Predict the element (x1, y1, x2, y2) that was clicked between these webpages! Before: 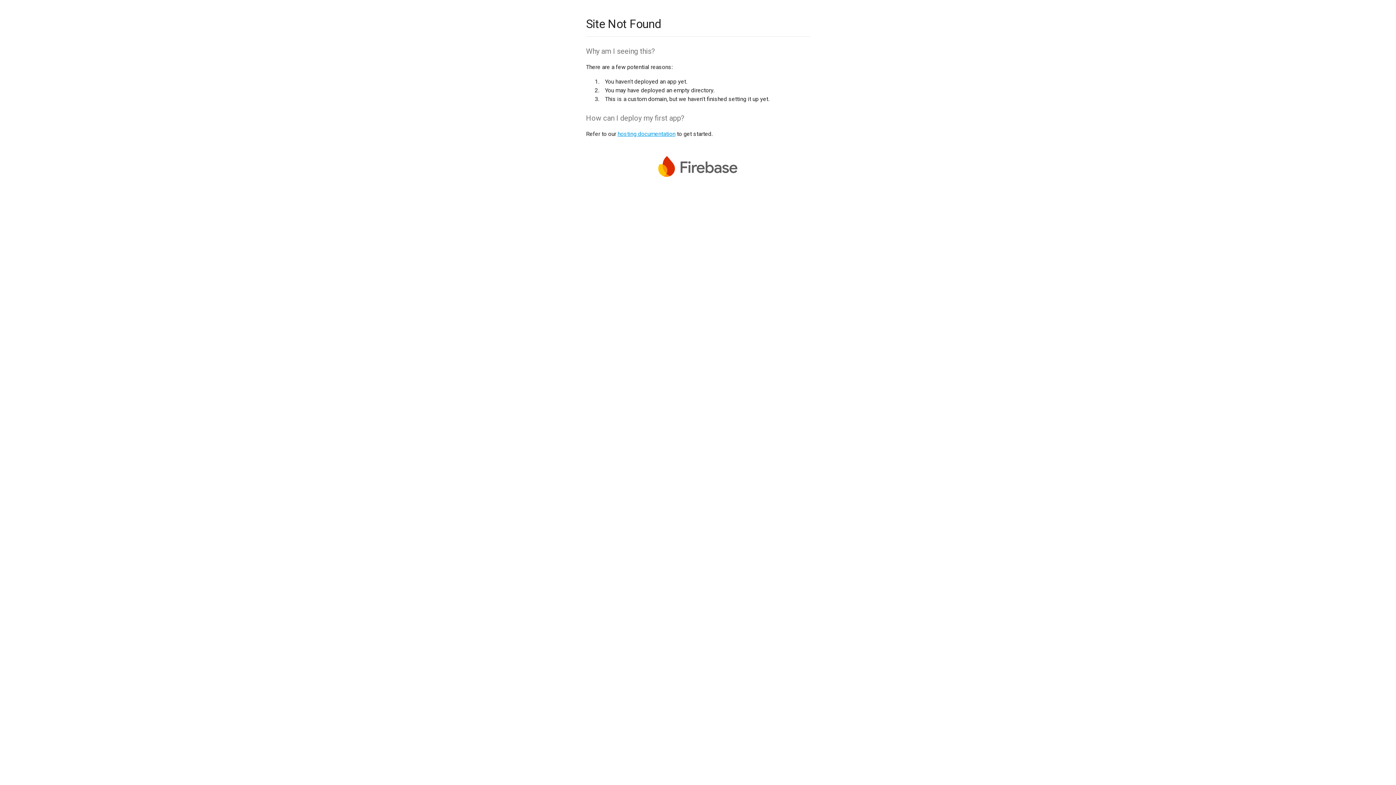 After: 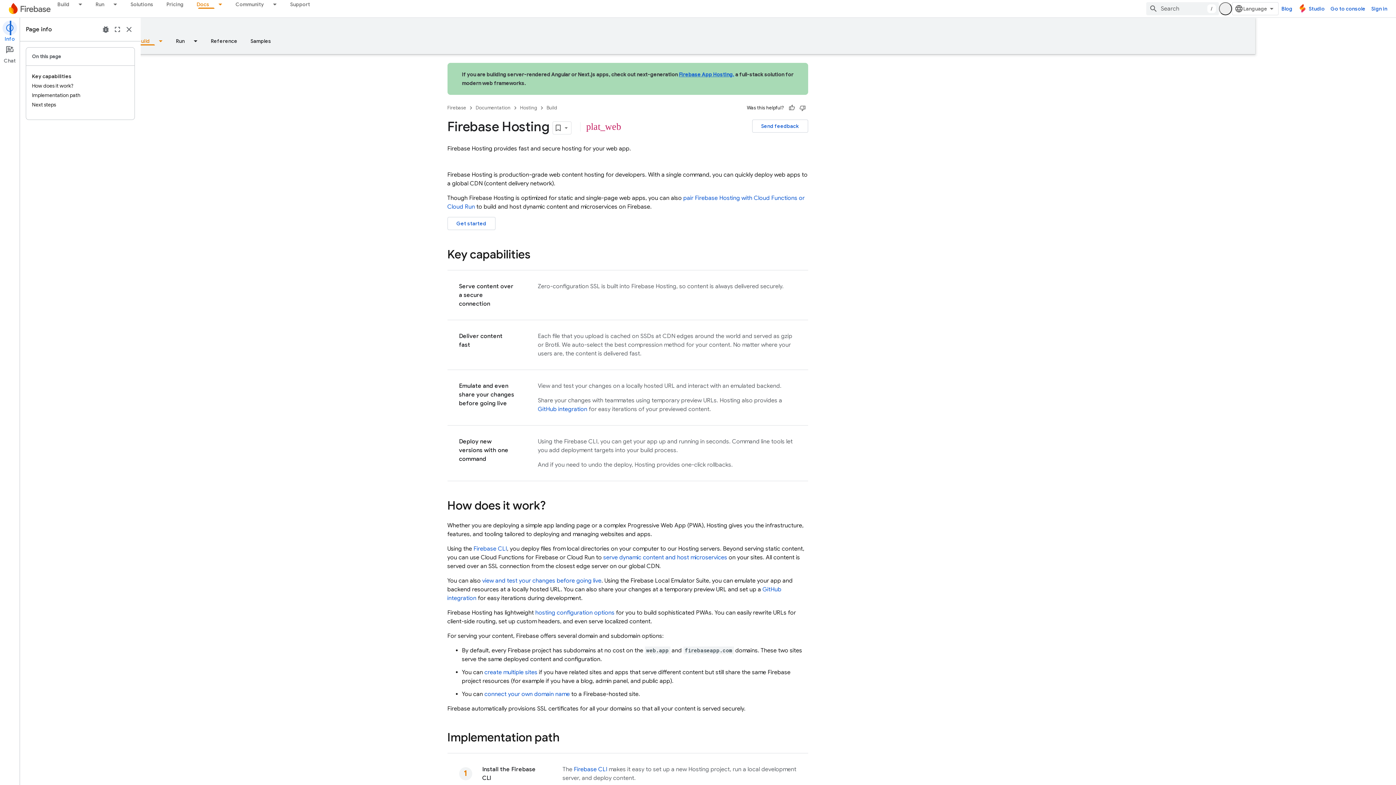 Action: label: hosting documentation bbox: (617, 130, 675, 137)